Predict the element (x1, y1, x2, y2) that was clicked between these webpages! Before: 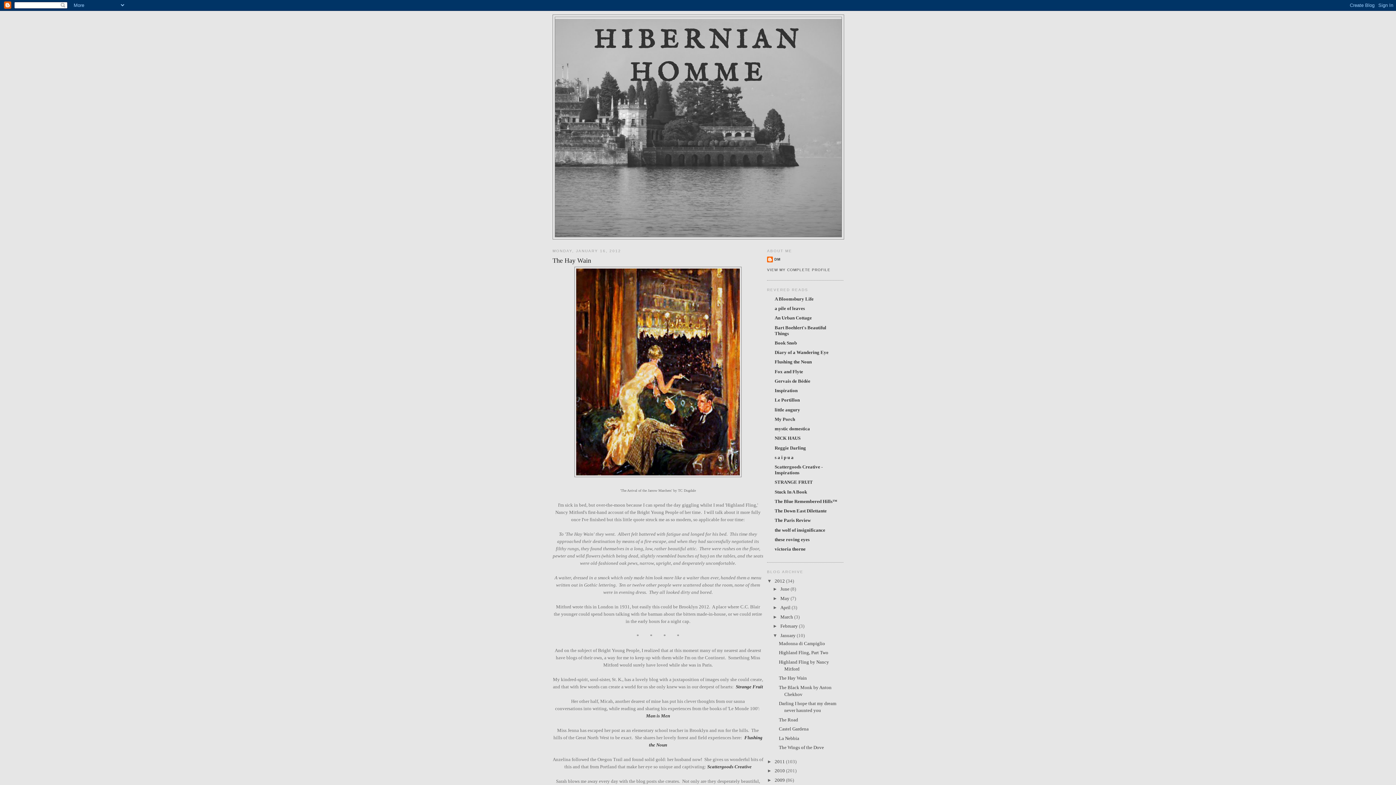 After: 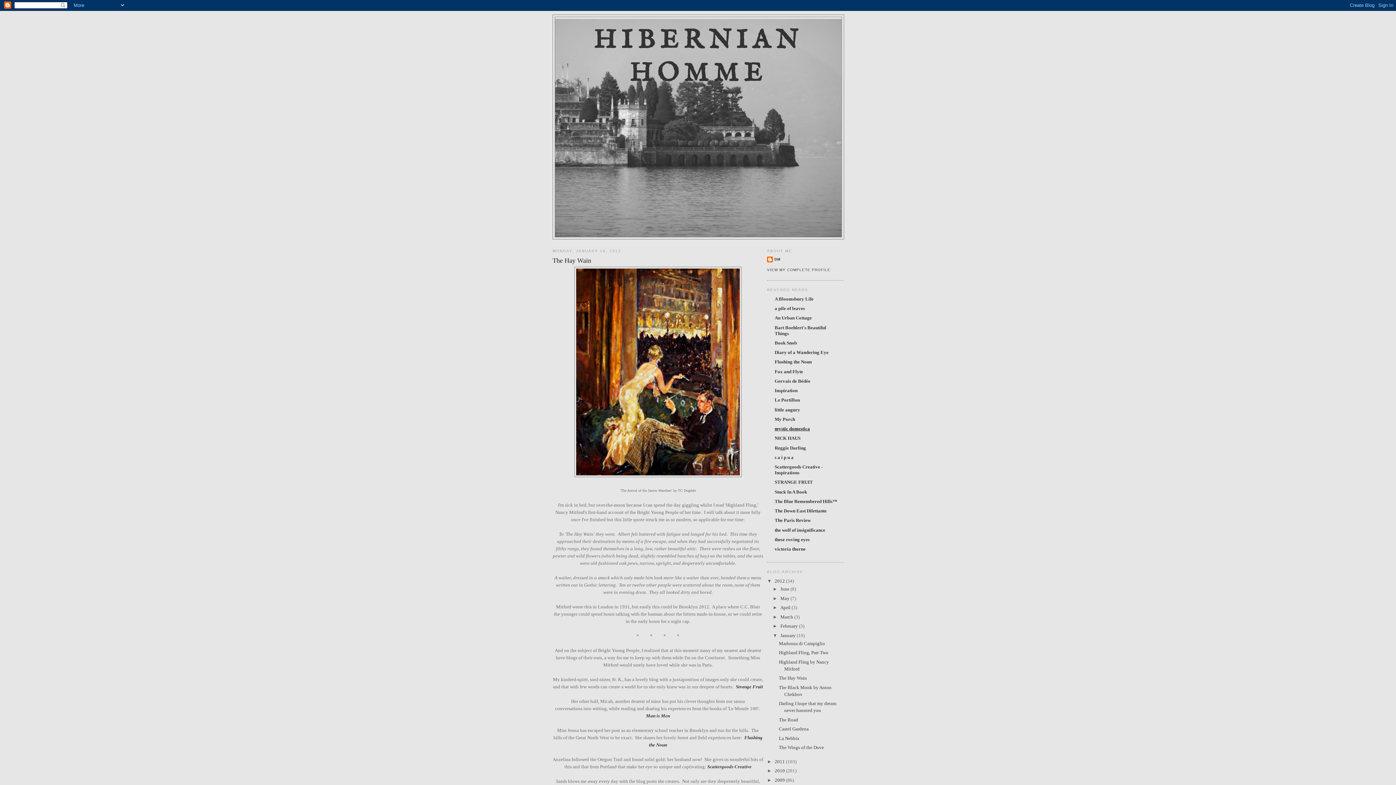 Action: label: mystic domestica bbox: (774, 426, 810, 431)